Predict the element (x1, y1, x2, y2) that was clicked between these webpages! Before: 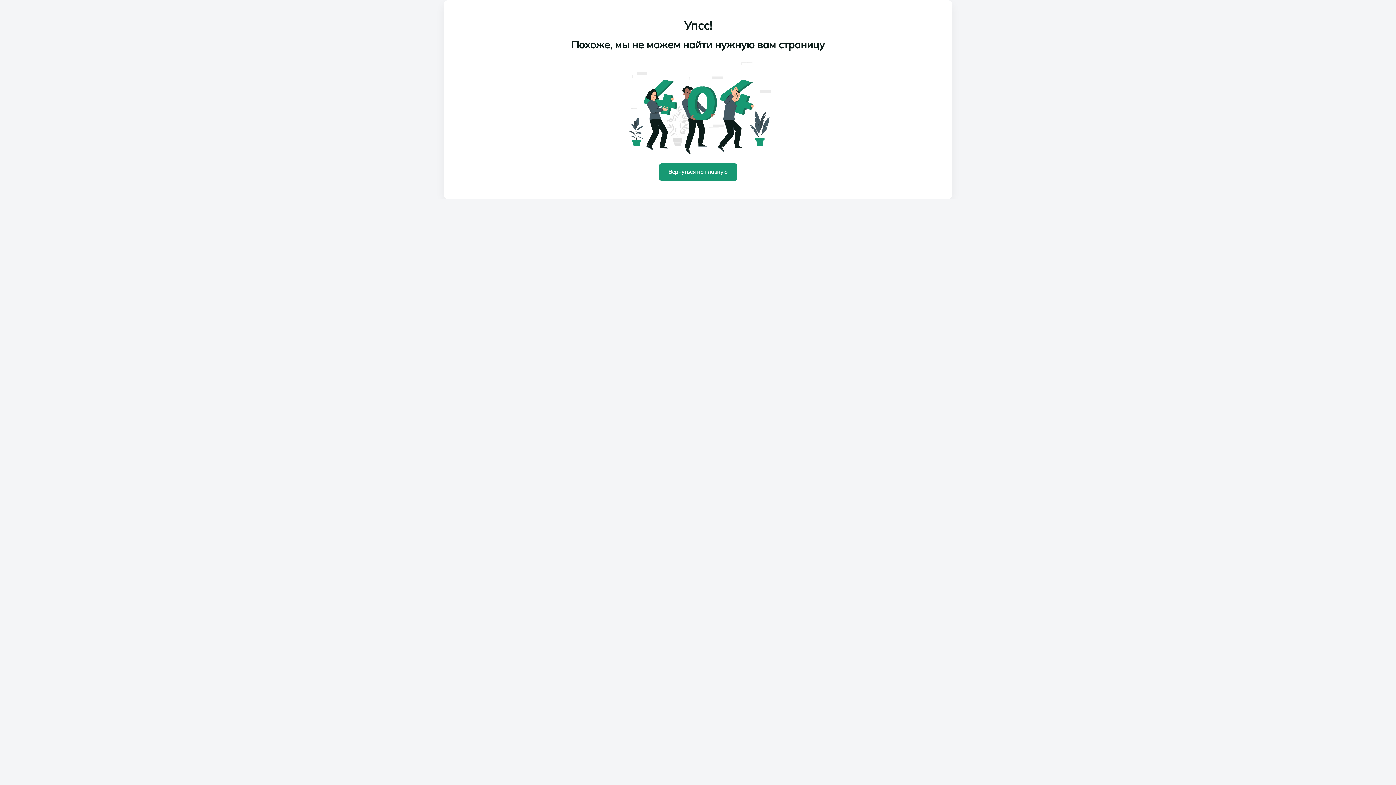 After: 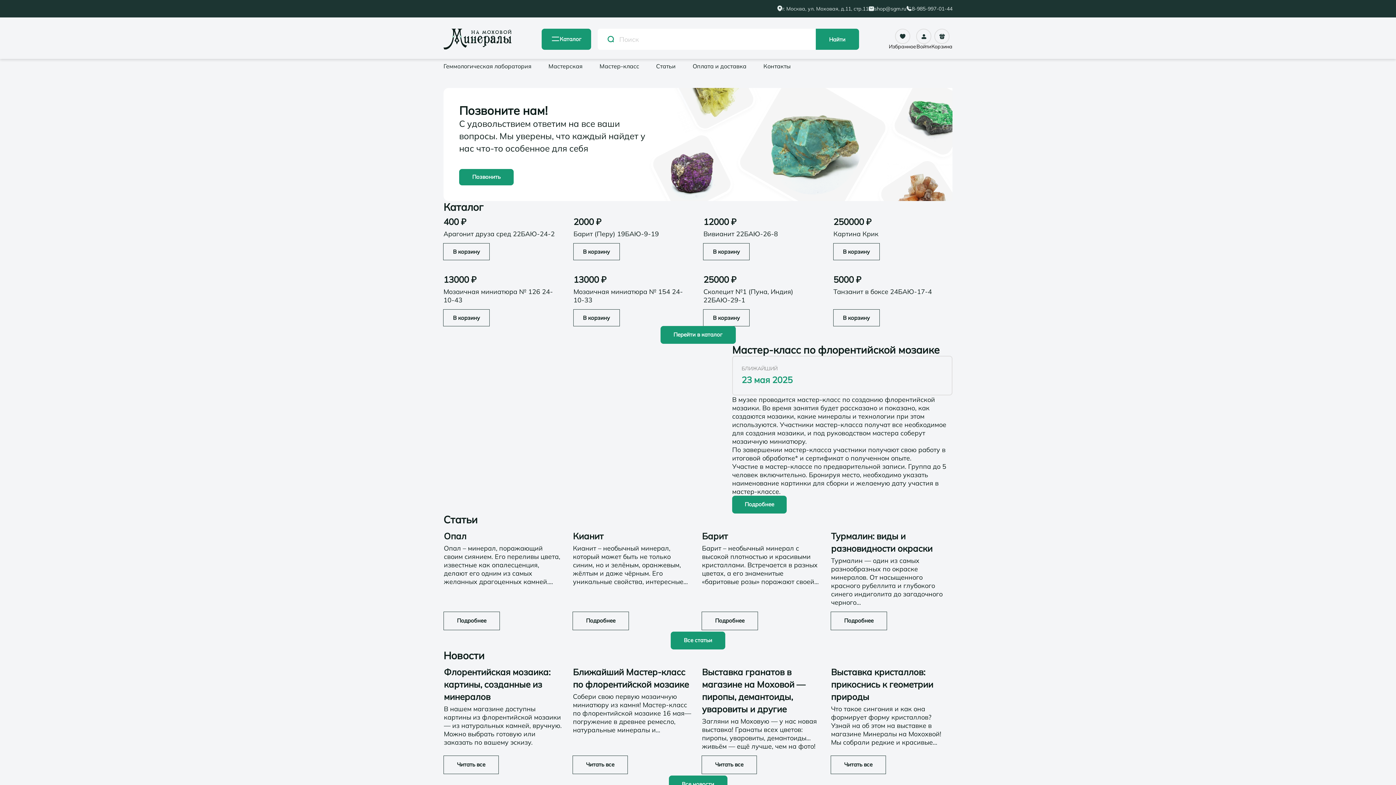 Action: label: Вернуться на главную bbox: (659, 163, 737, 181)